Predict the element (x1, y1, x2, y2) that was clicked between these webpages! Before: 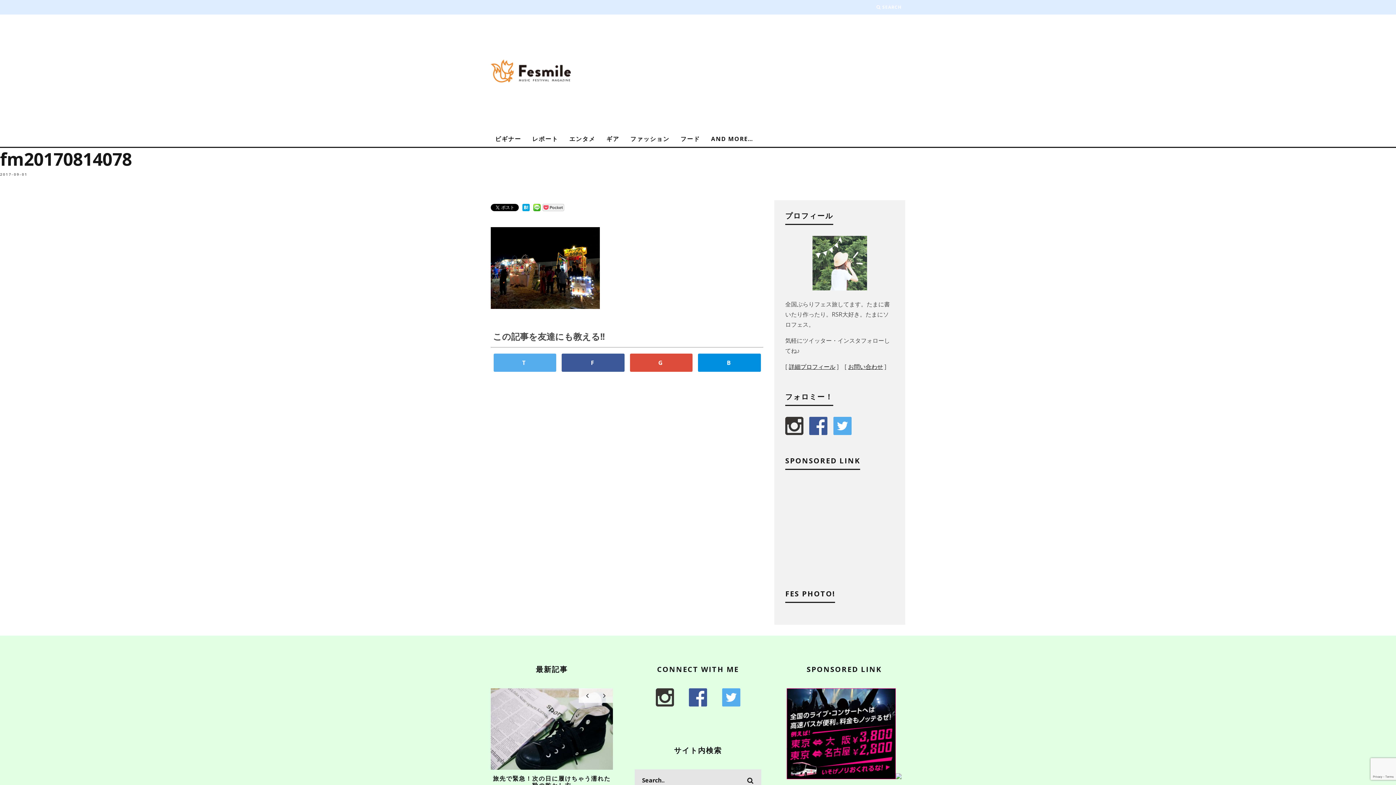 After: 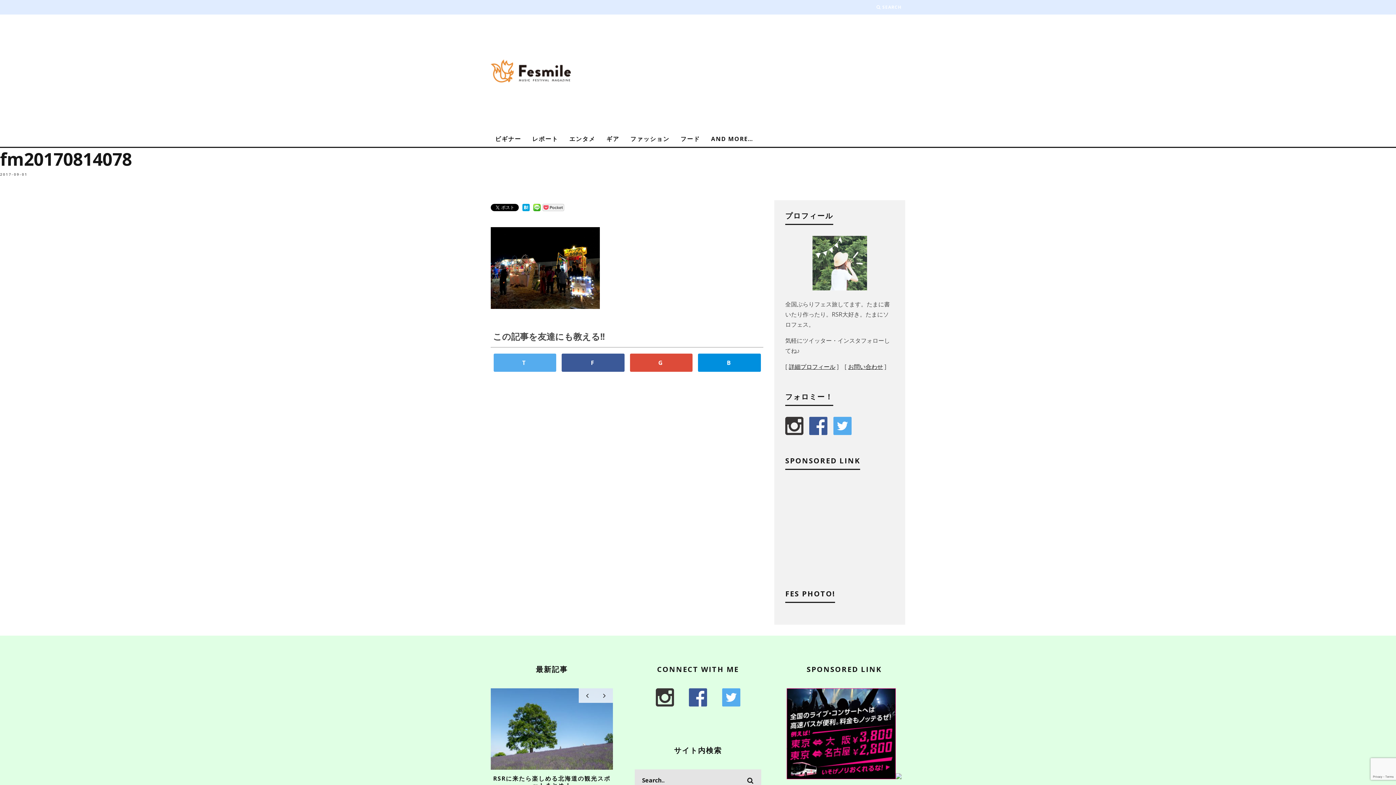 Action: bbox: (786, 773, 896, 781)